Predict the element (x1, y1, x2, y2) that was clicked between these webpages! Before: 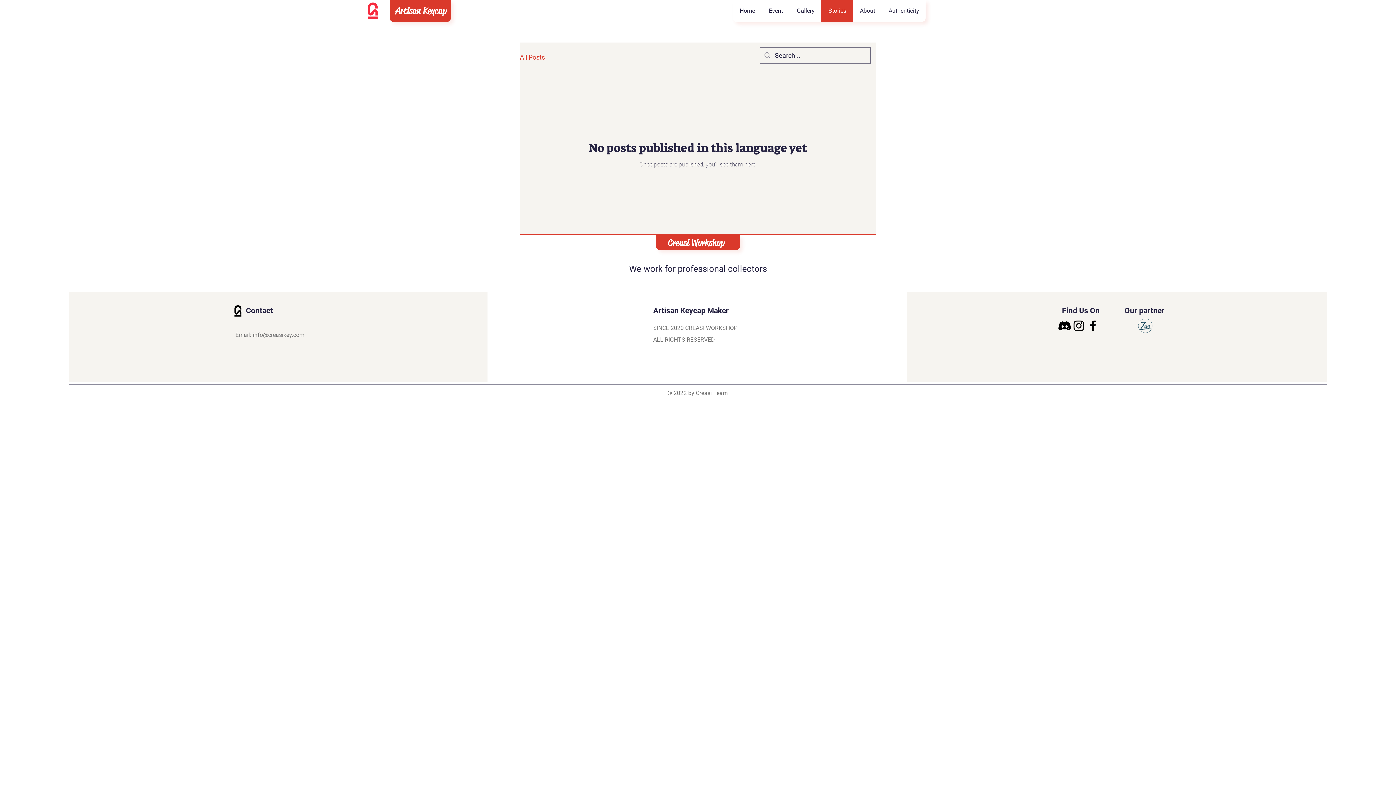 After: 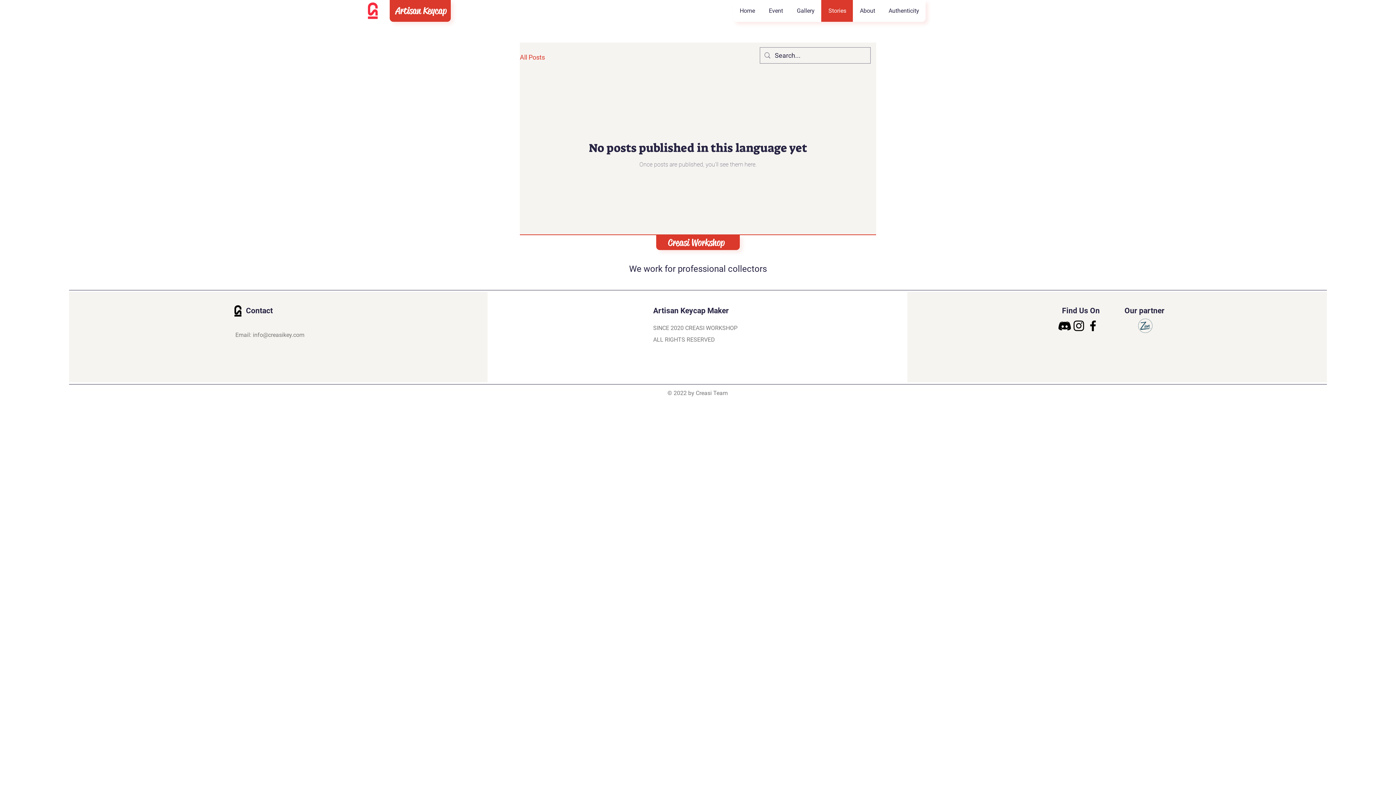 Action: label: Instagram bbox: (1072, 318, 1086, 333)